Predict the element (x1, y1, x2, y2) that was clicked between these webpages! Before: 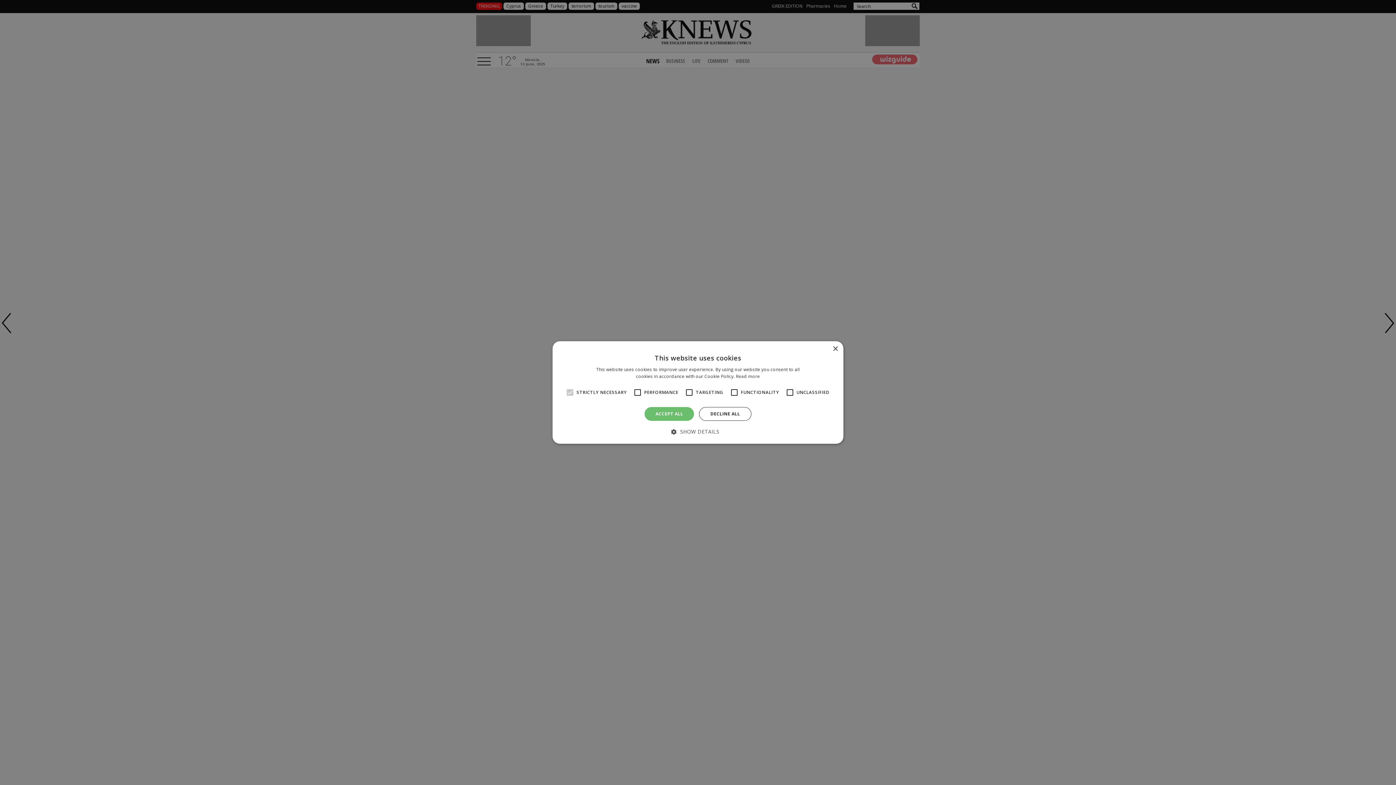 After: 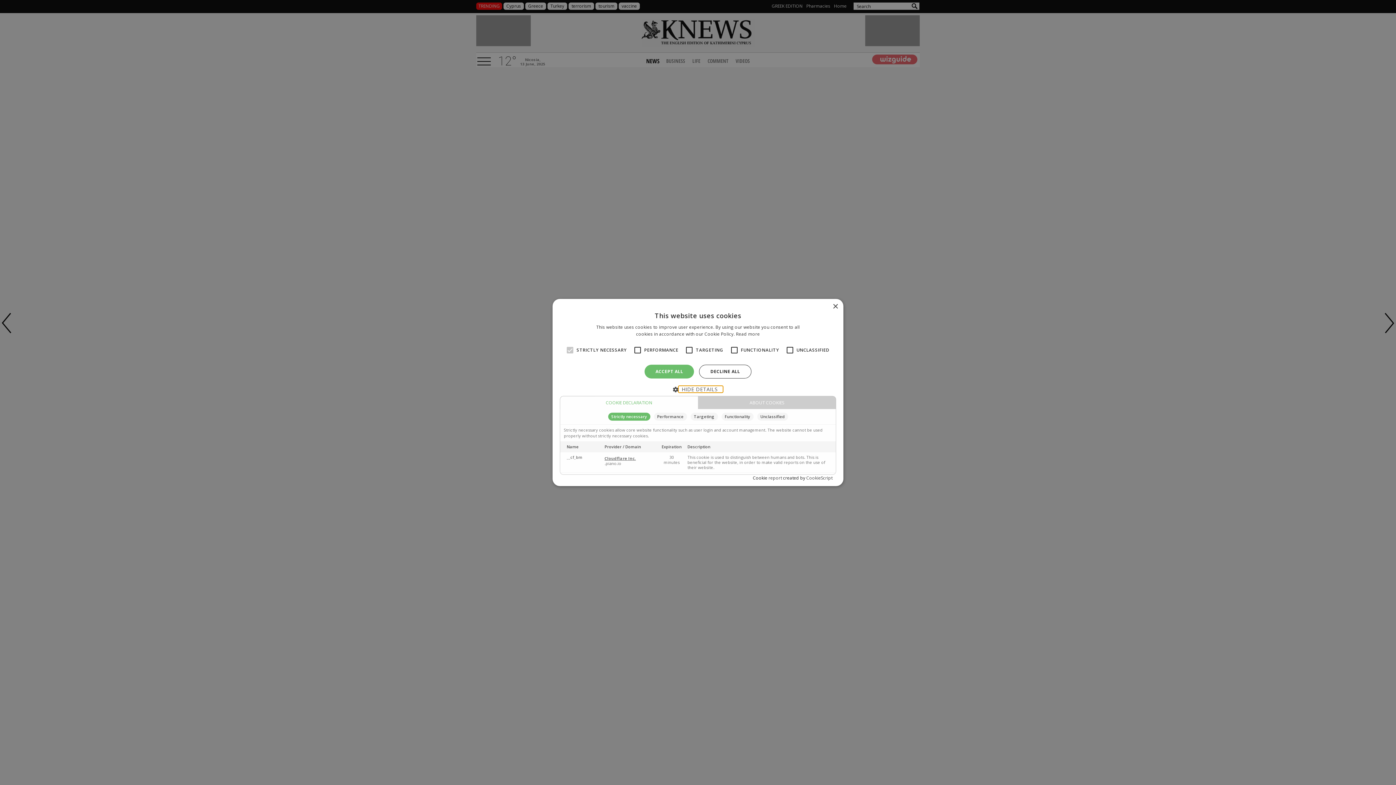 Action: label:  SHOW DETAILS bbox: (676, 428, 719, 434)